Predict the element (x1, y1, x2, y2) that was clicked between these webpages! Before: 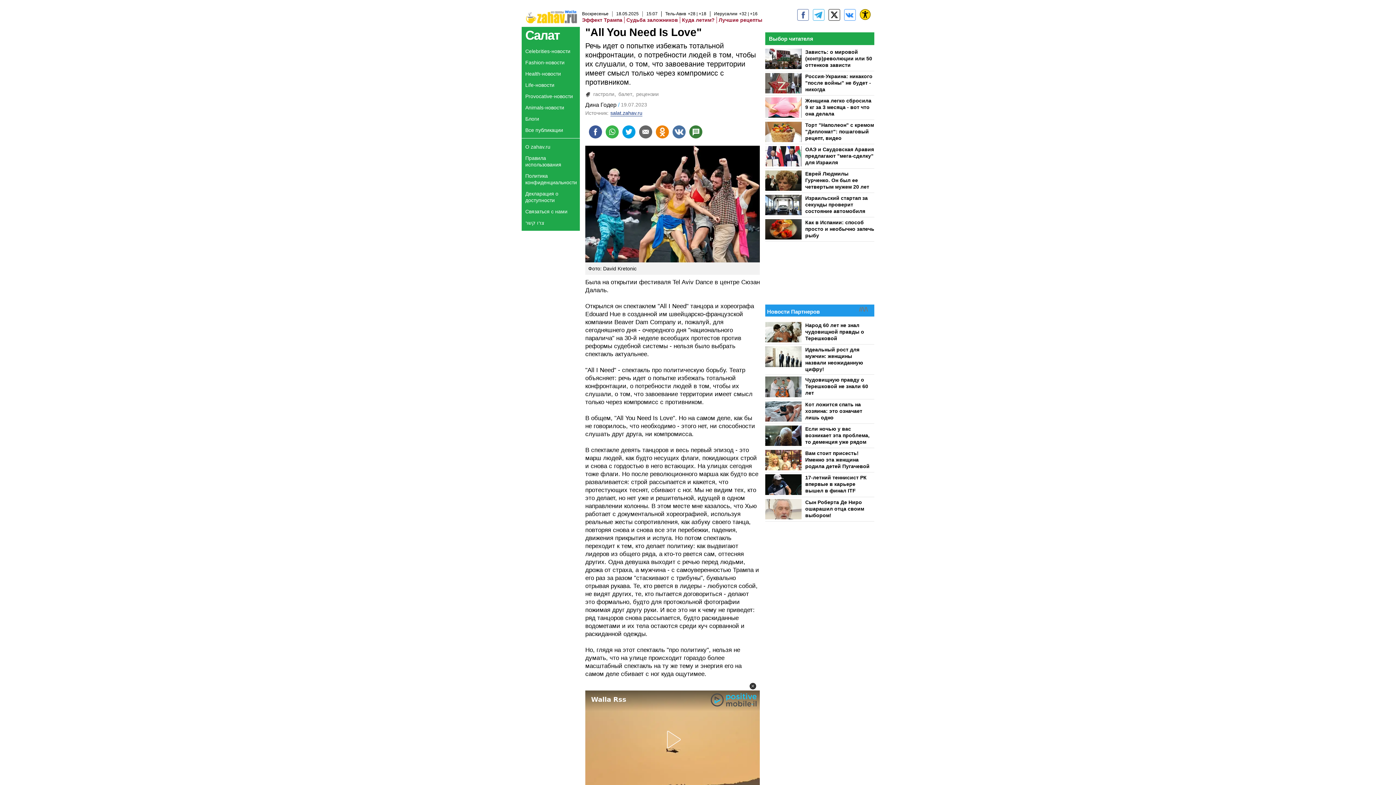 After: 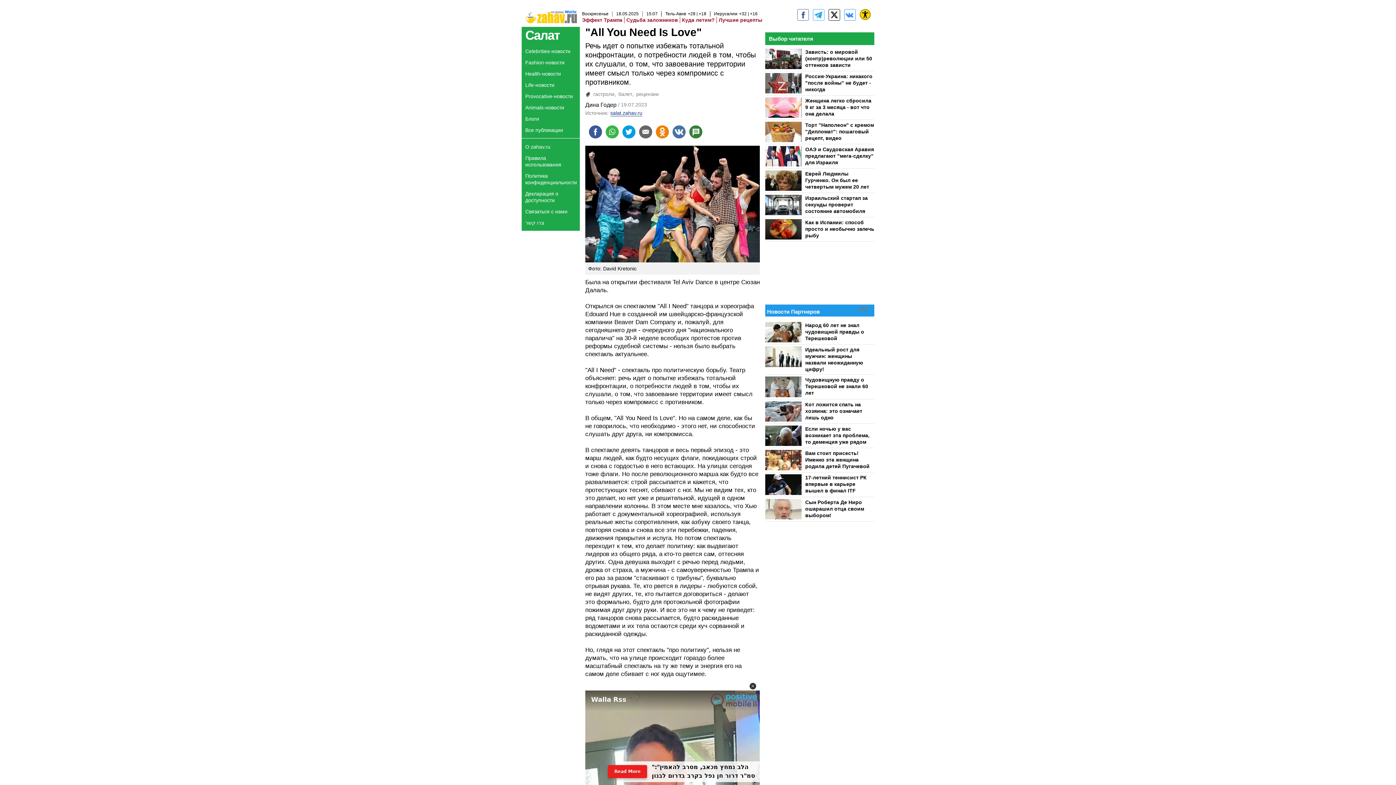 Action: bbox: (813, 9, 824, 20) label: zahav.ru - события в Израиле и мире